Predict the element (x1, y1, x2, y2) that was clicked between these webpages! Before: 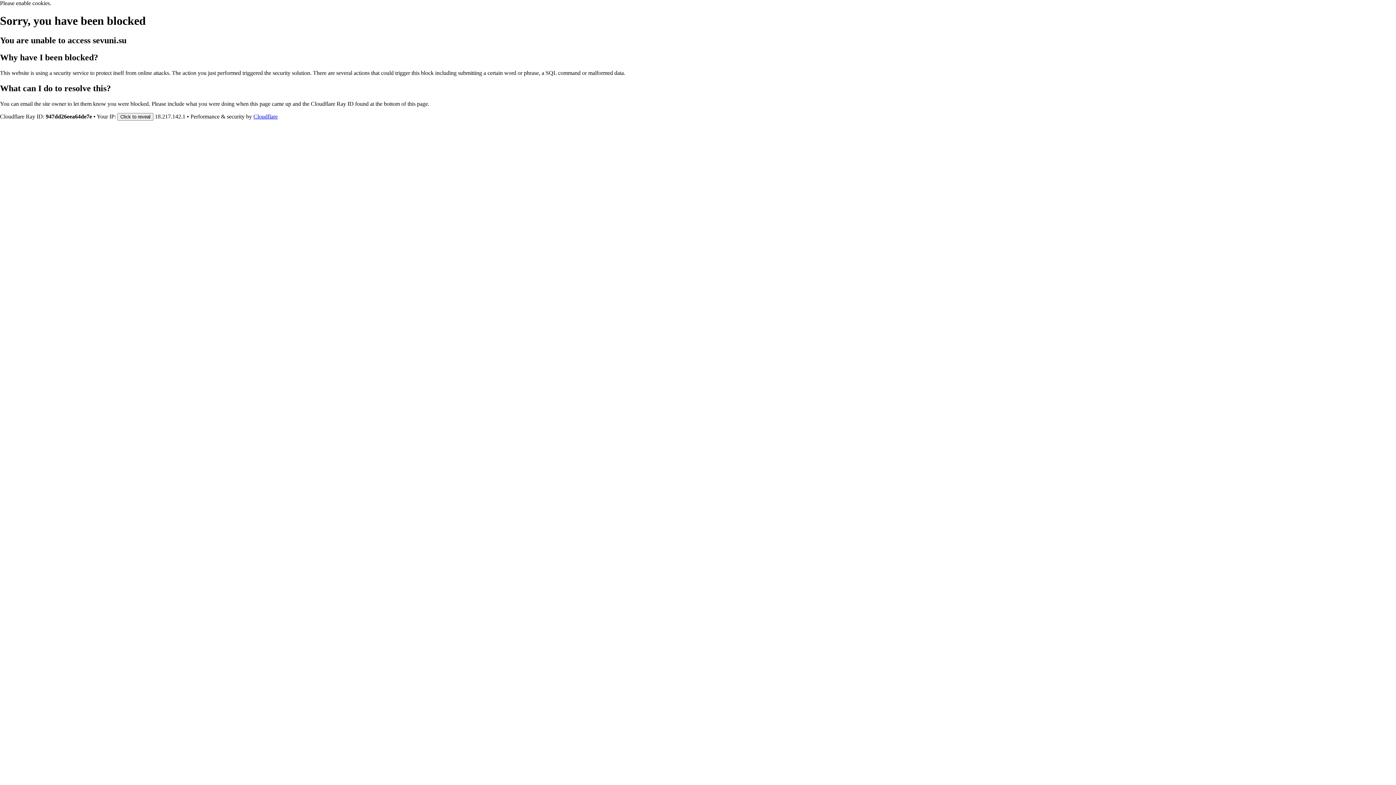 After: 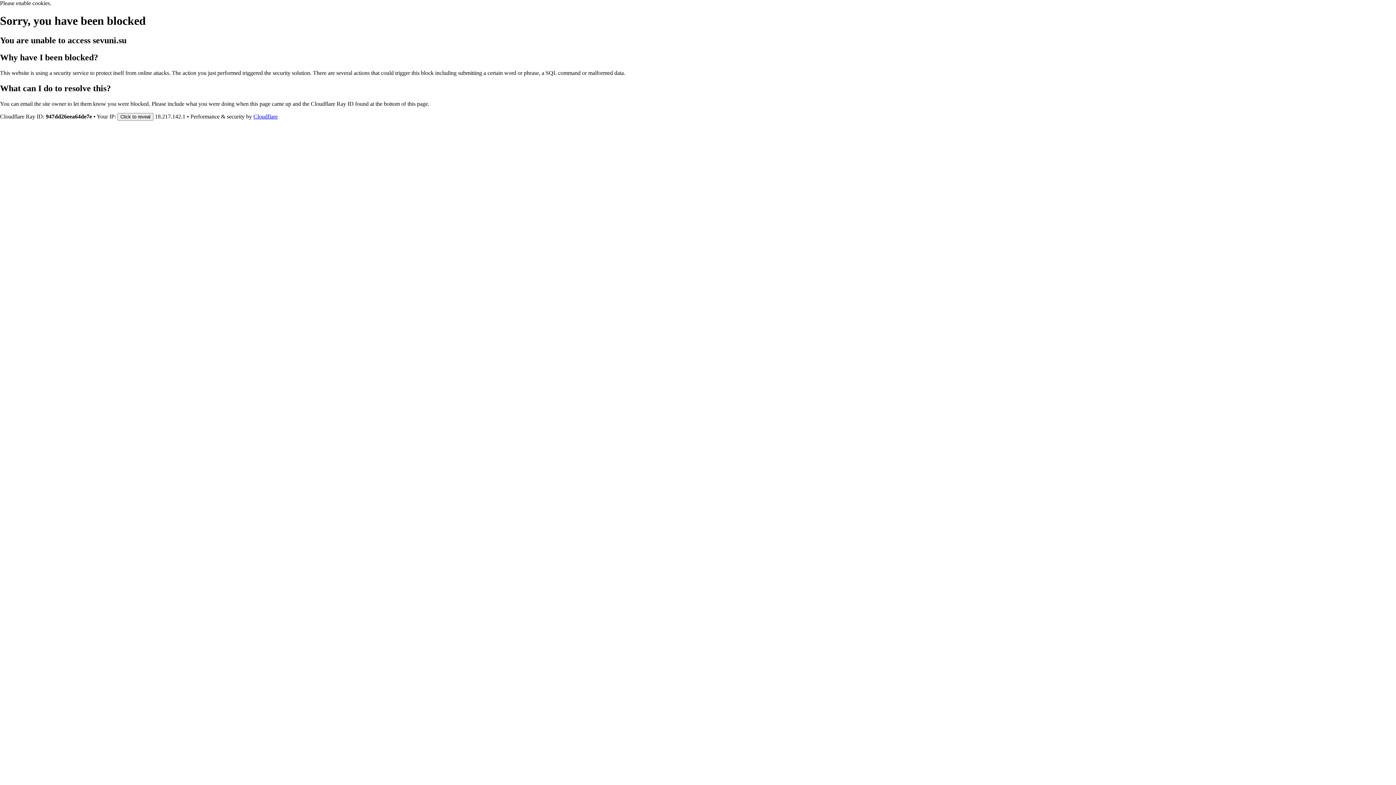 Action: label: Cloudflare bbox: (253, 113, 277, 119)